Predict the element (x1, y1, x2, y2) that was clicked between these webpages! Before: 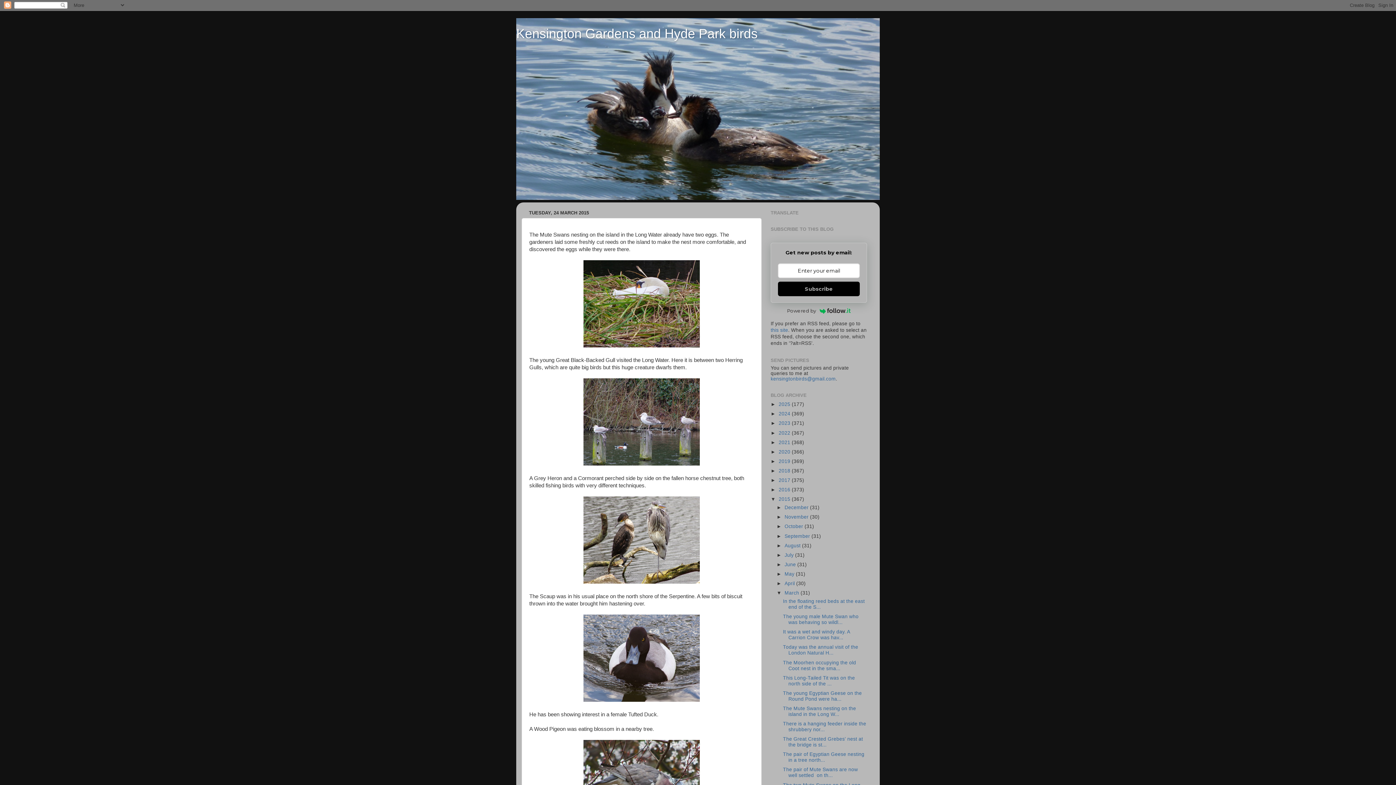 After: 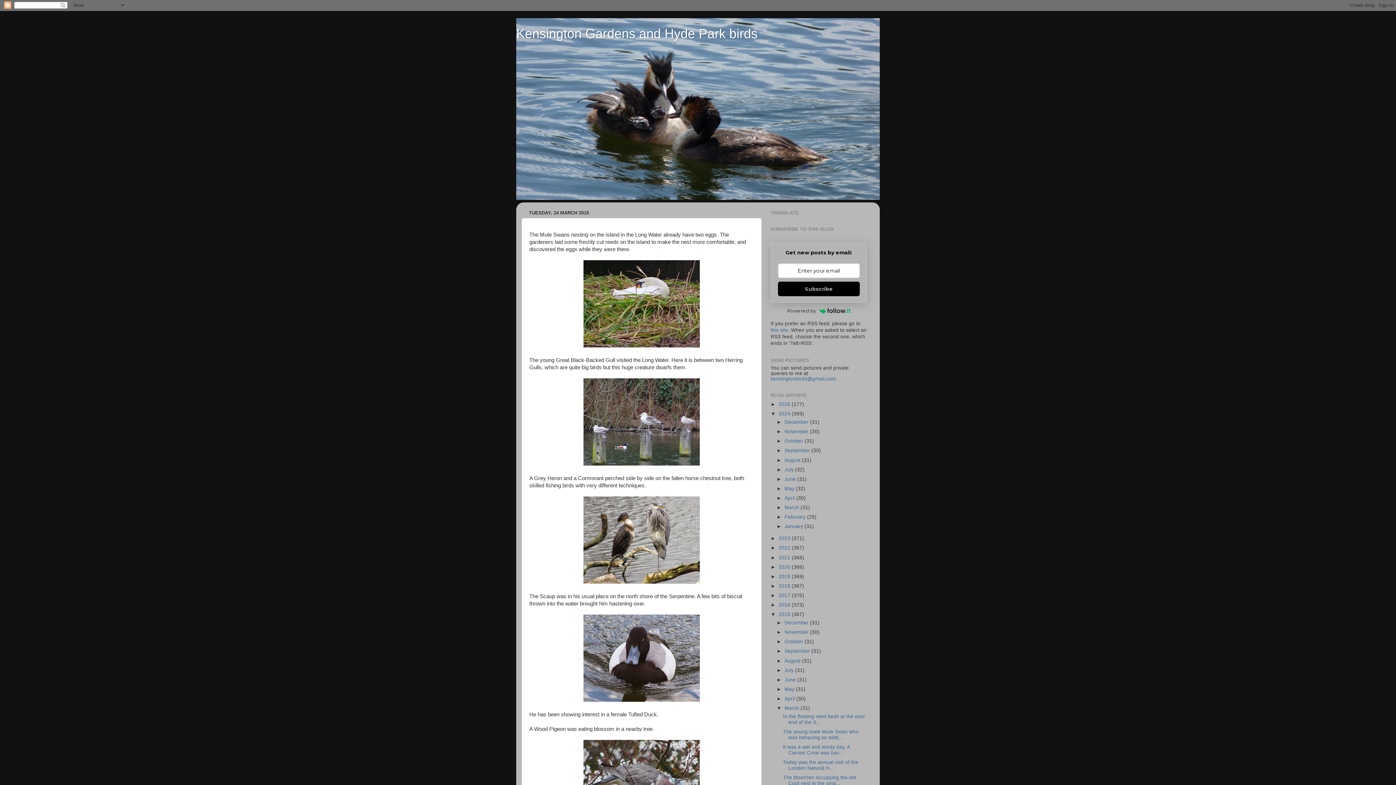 Action: bbox: (770, 411, 778, 416) label: ►  